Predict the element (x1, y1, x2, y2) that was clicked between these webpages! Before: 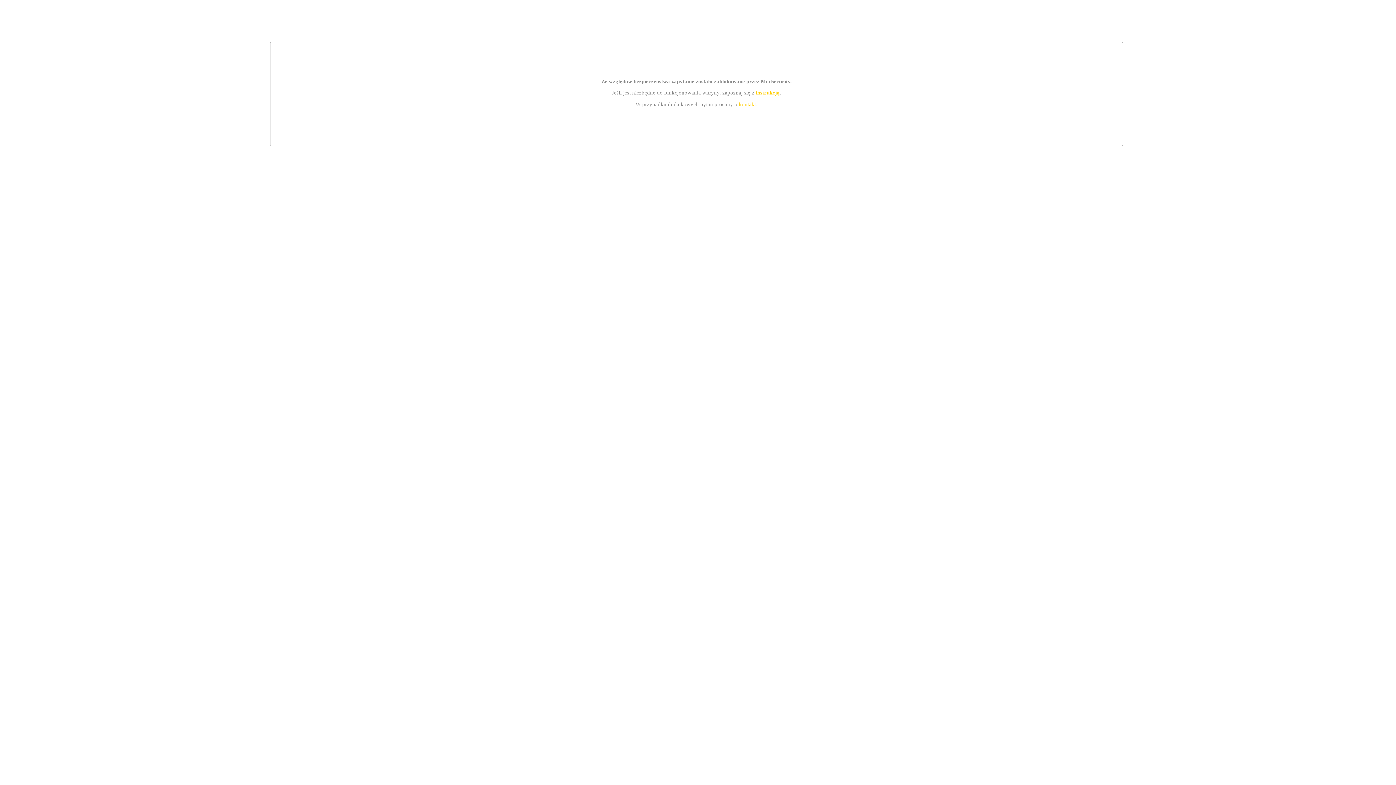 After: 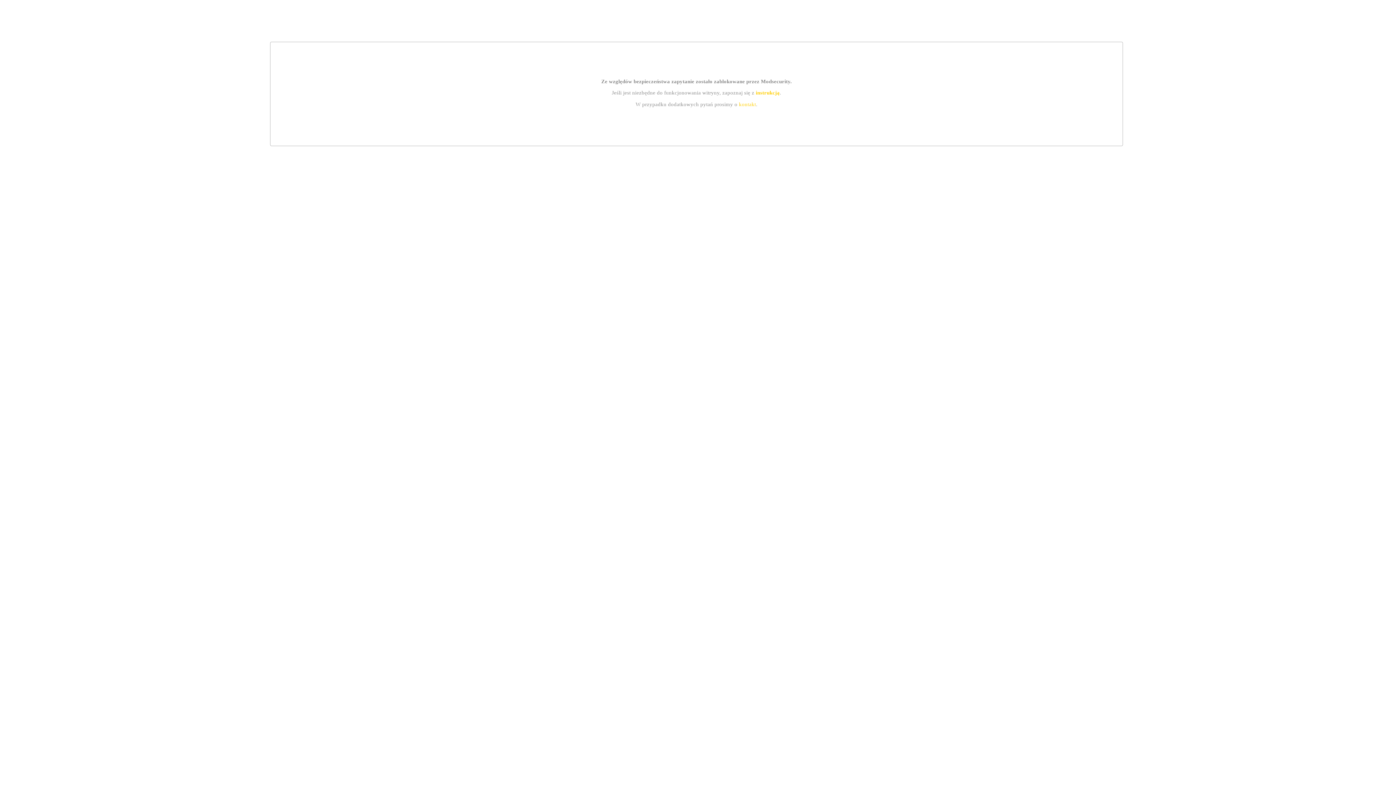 Action: label: instrukcją bbox: (755, 89, 779, 95)